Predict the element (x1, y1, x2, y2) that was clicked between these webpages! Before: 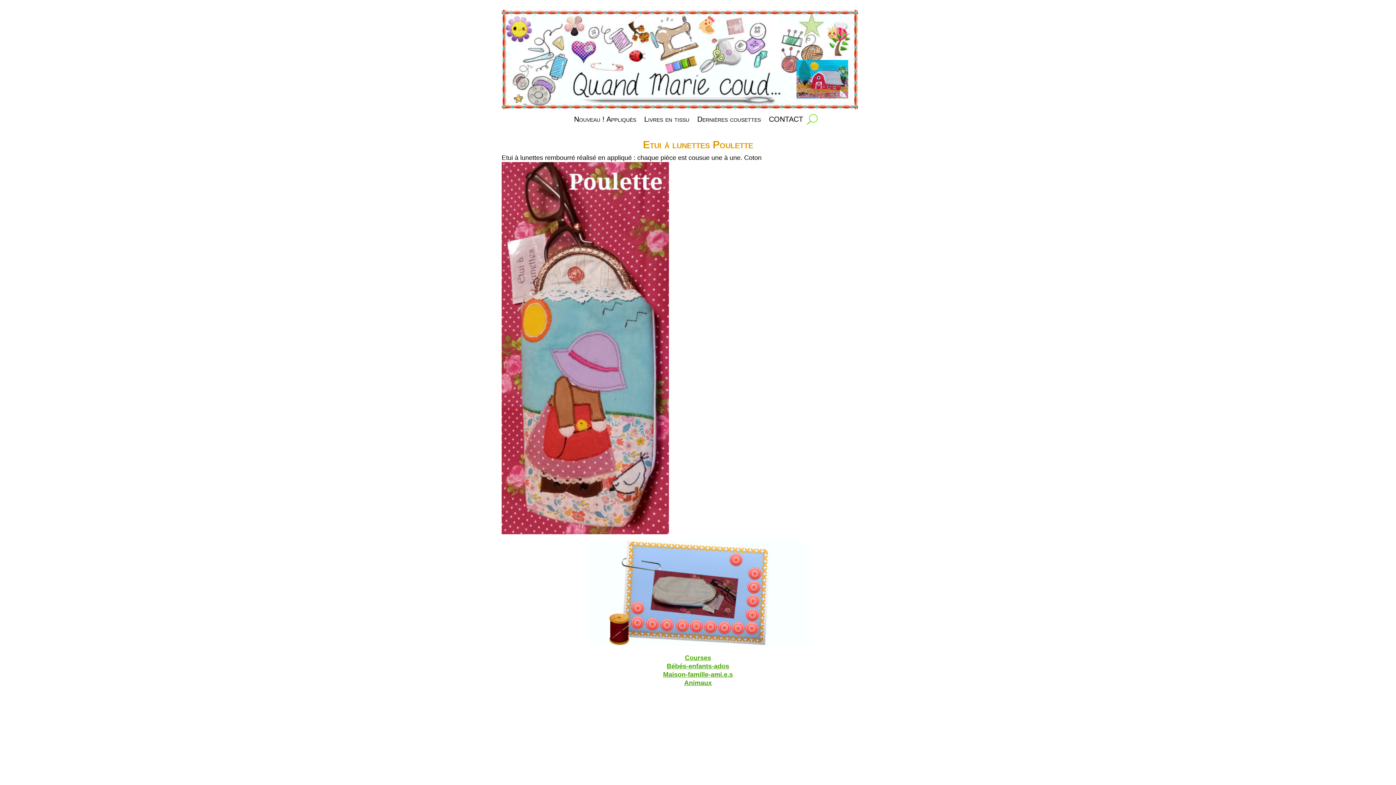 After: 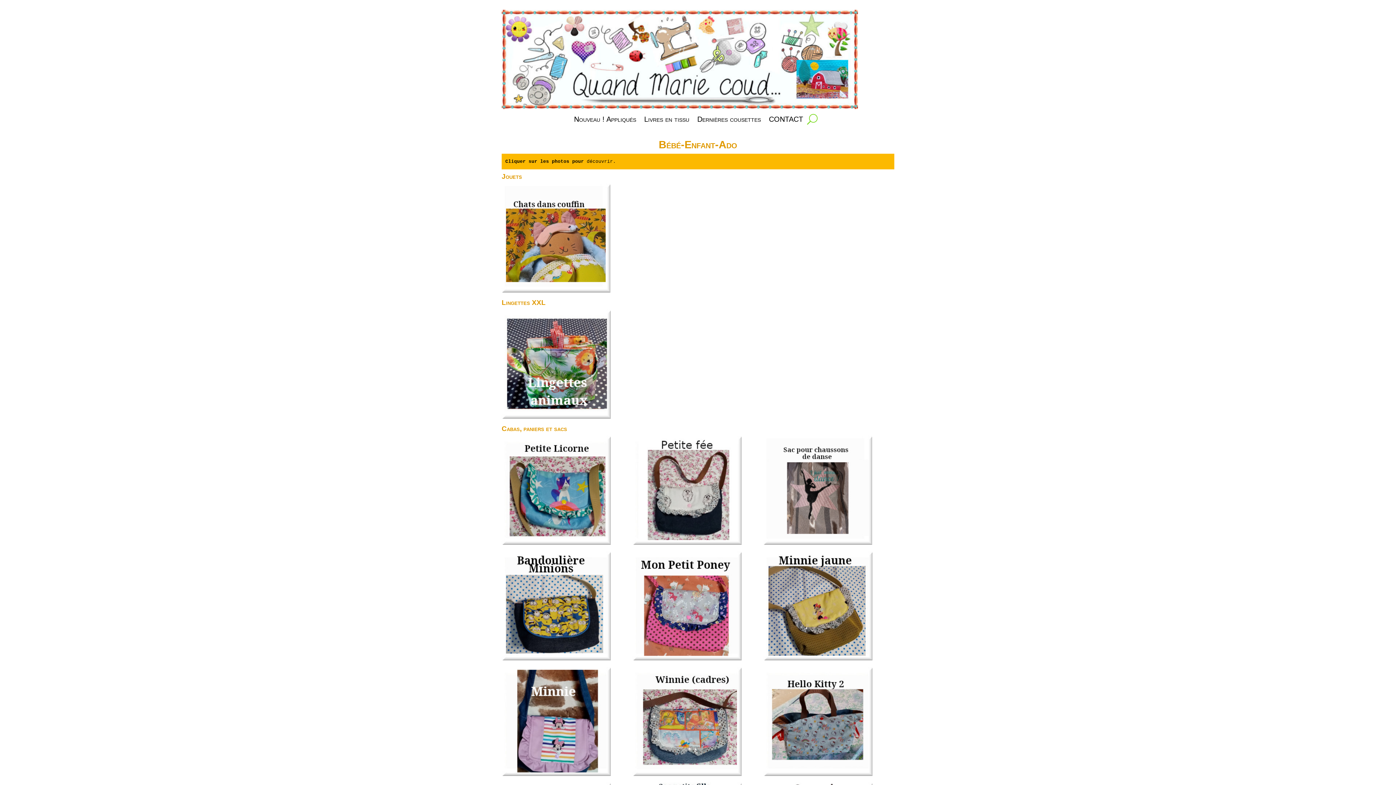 Action: label: Bébés-enfants-ados bbox: (666, 662, 729, 670)